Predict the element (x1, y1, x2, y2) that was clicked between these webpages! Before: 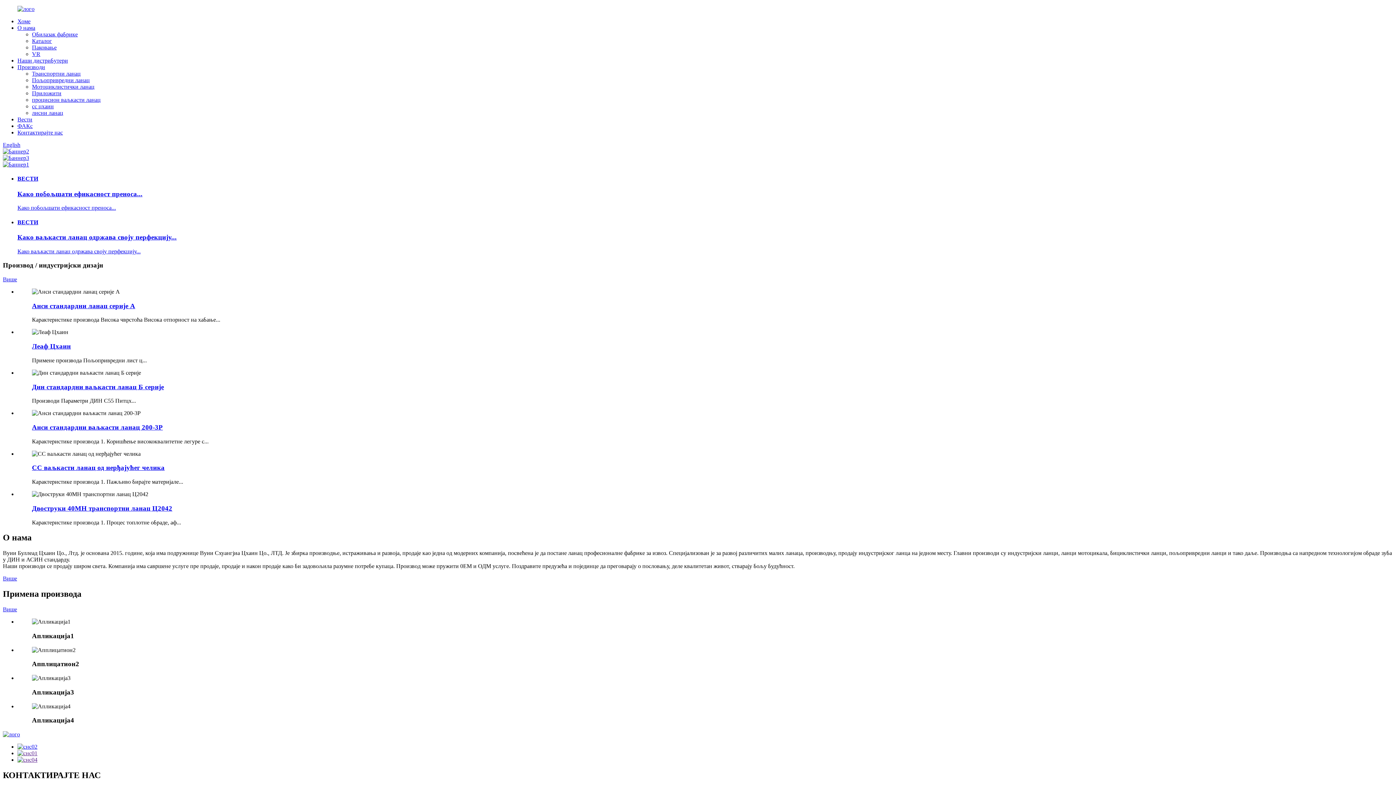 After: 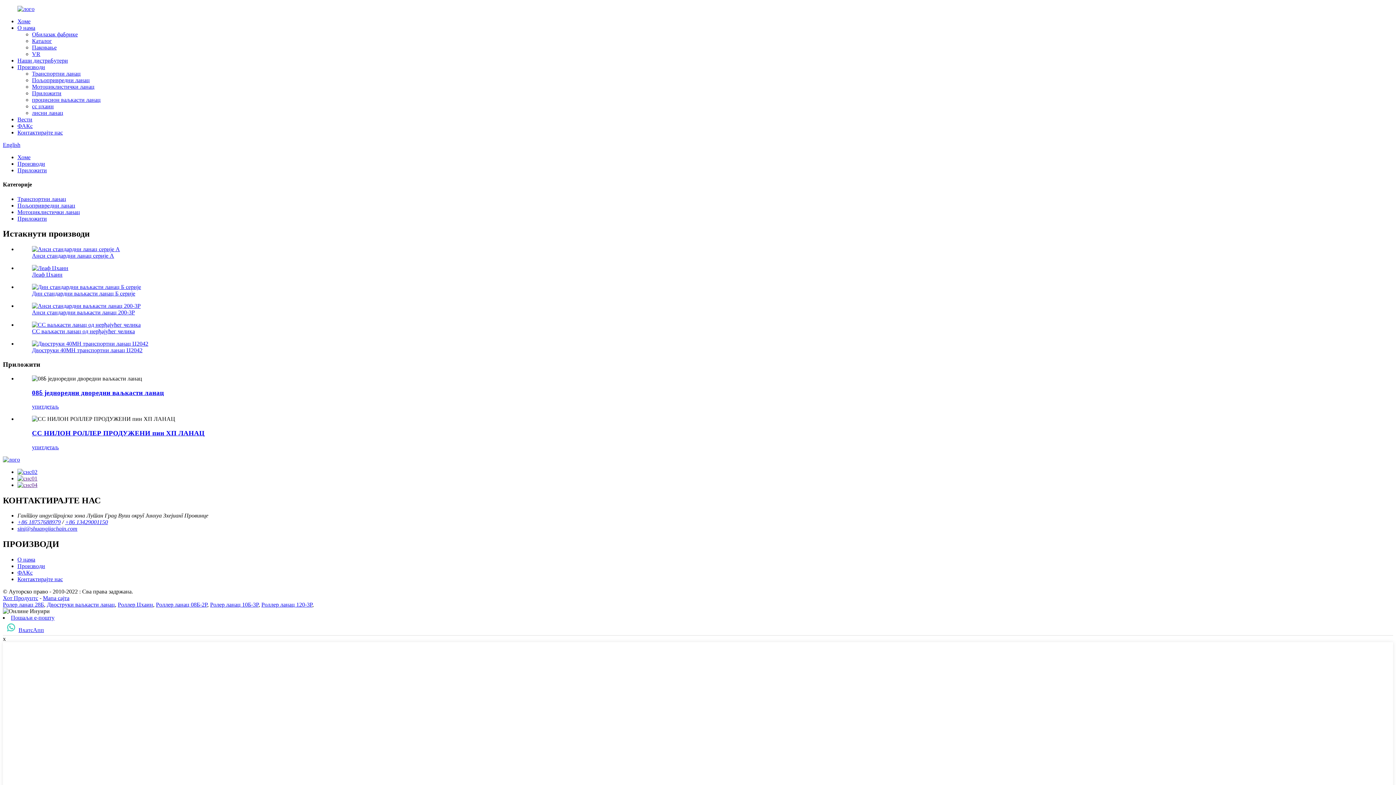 Action: label: Приложити bbox: (32, 90, 61, 96)